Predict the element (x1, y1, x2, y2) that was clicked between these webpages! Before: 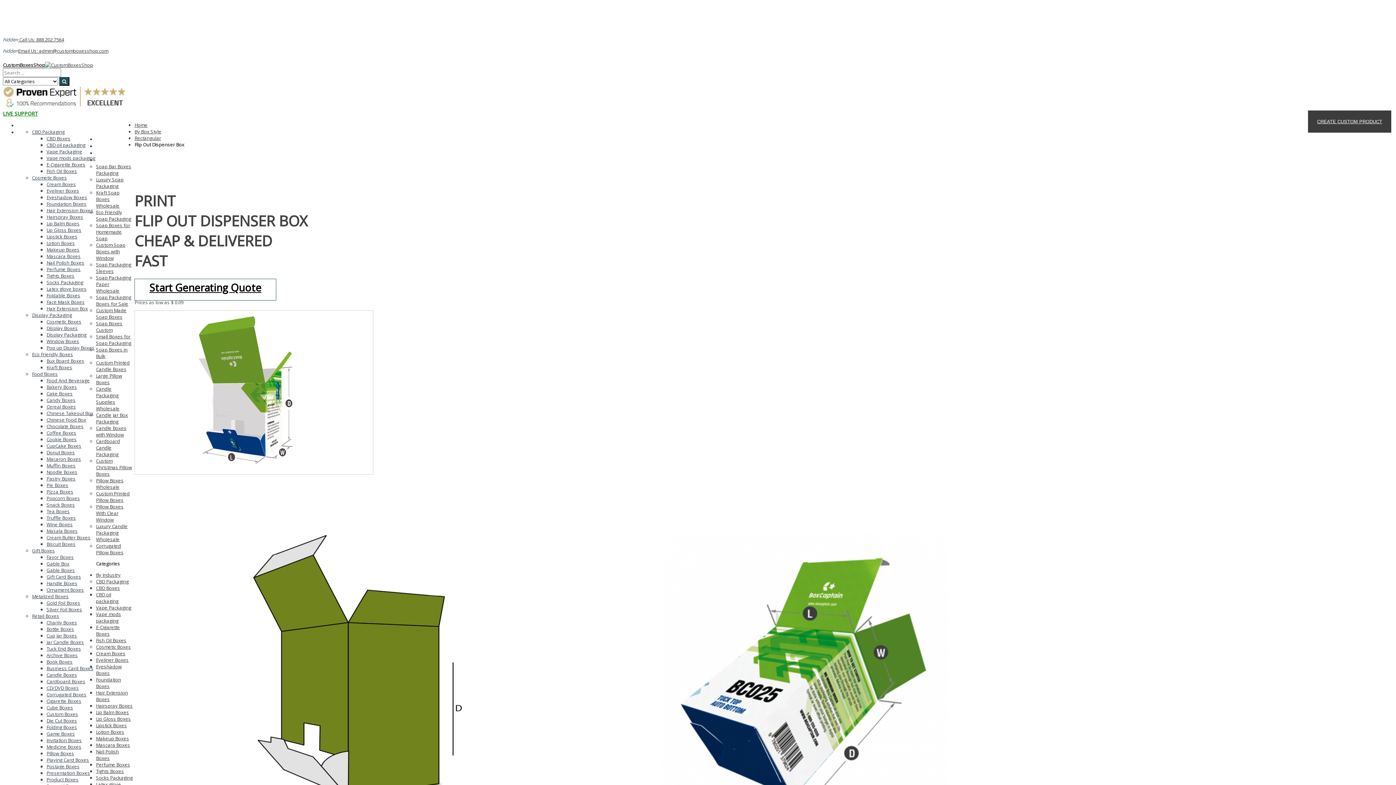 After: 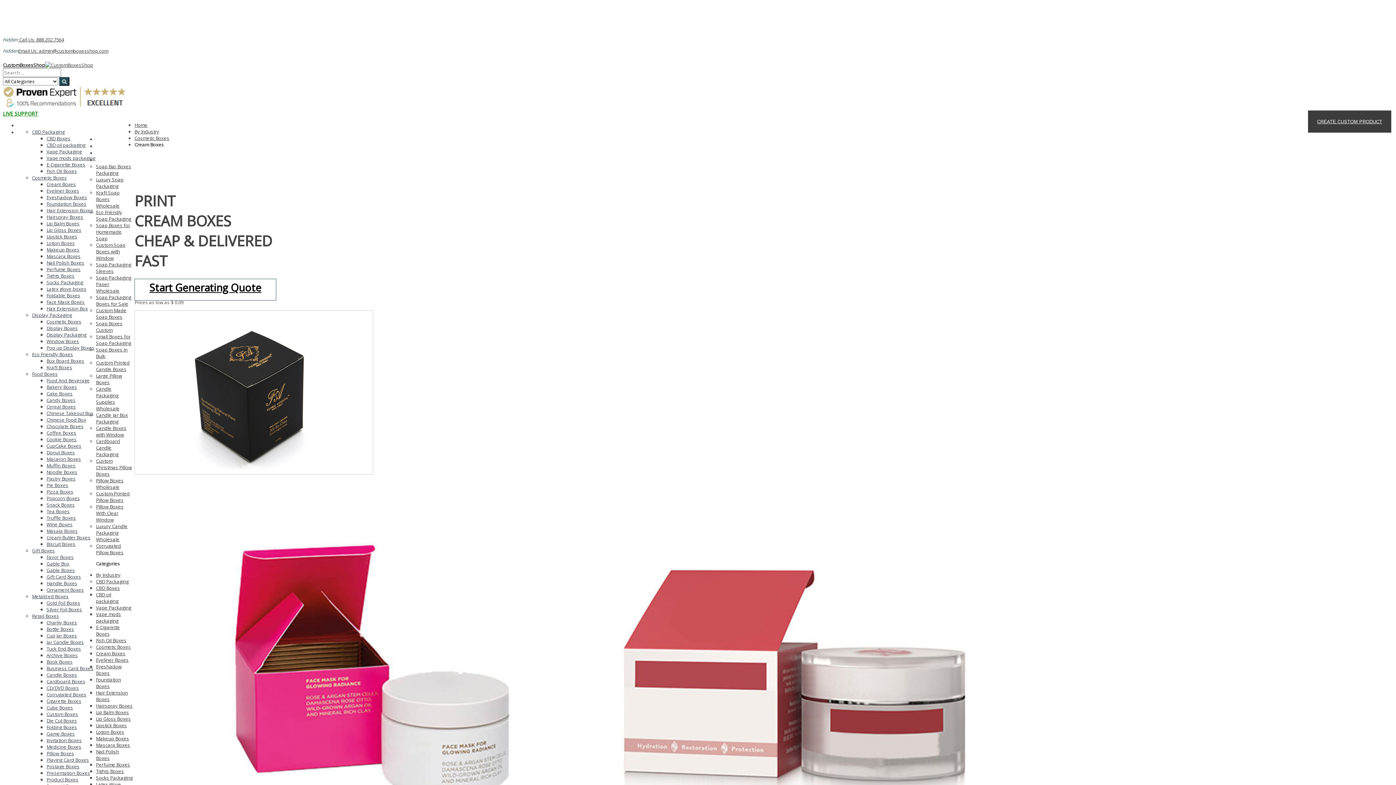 Action: bbox: (46, 181, 76, 187) label: Cream Boxes